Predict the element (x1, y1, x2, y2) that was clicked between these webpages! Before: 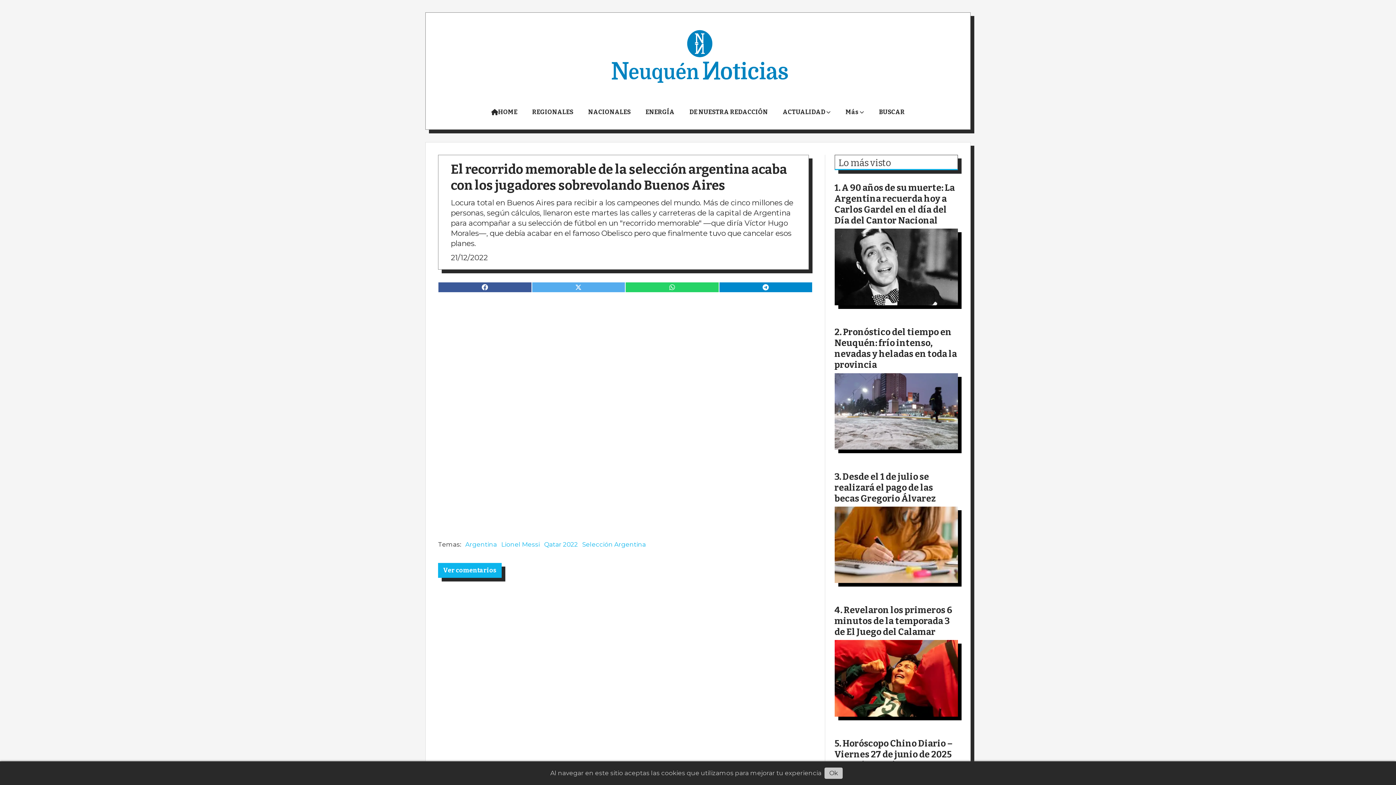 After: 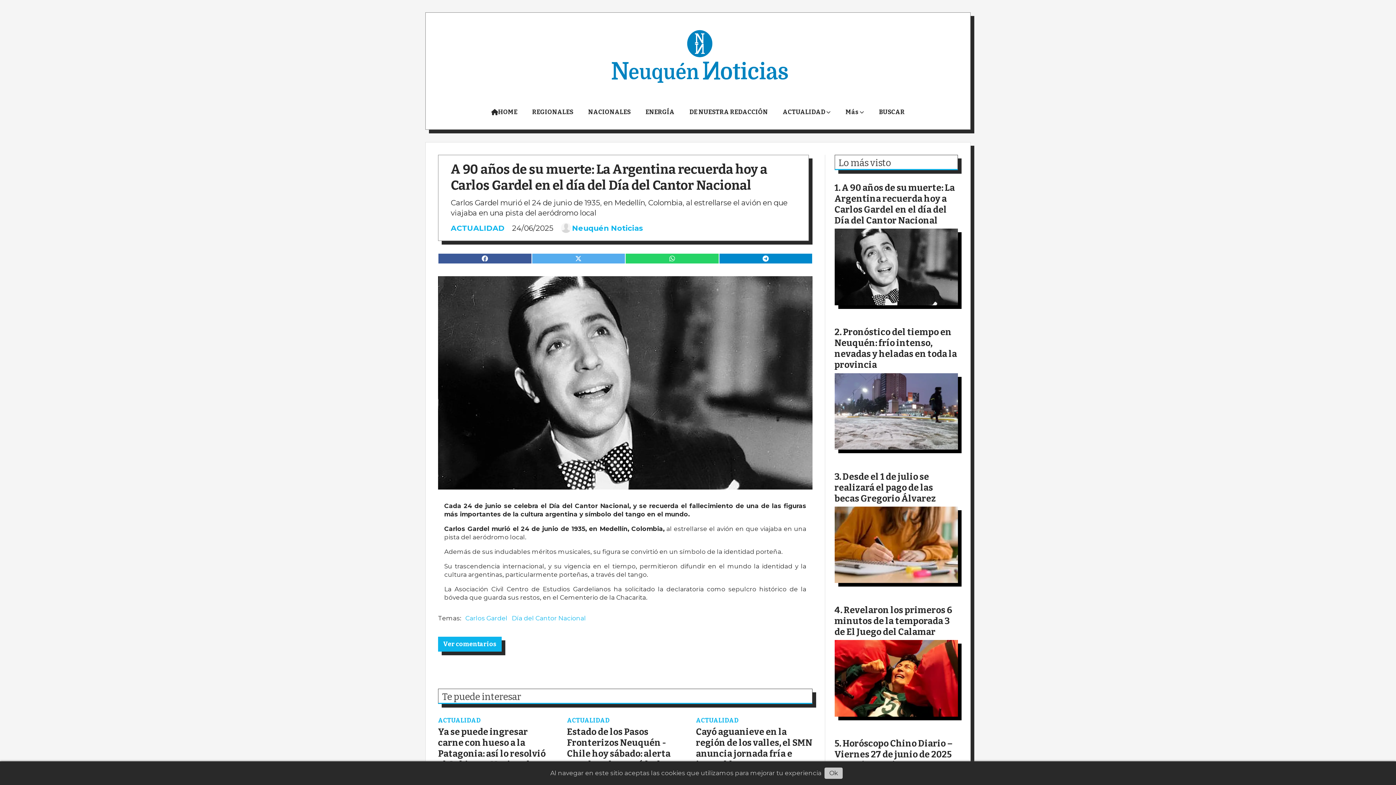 Action: label: A 90 años de su muerte: La Argentina recuerda hoy a Carlos Gardel en el día del Día del Cantor Nacional bbox: (834, 182, 955, 225)